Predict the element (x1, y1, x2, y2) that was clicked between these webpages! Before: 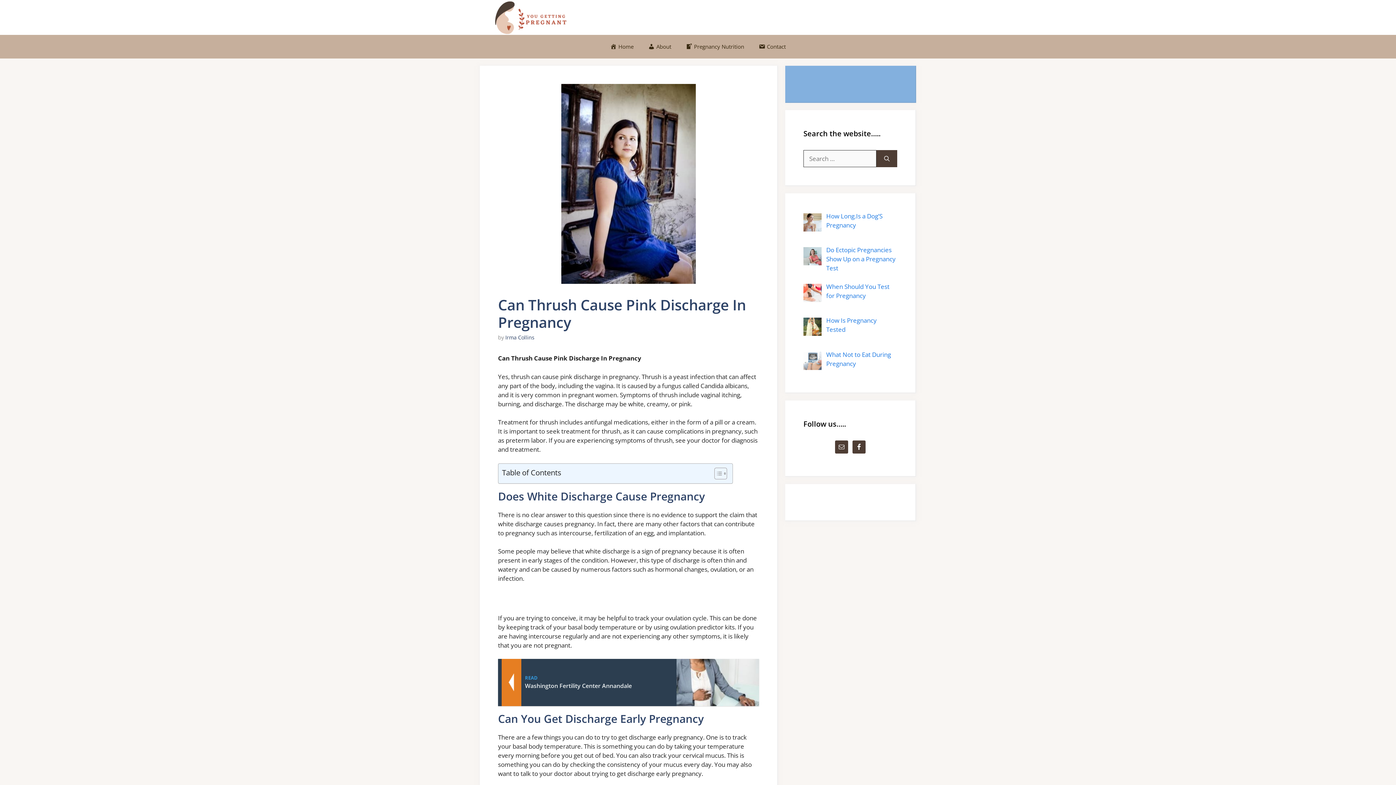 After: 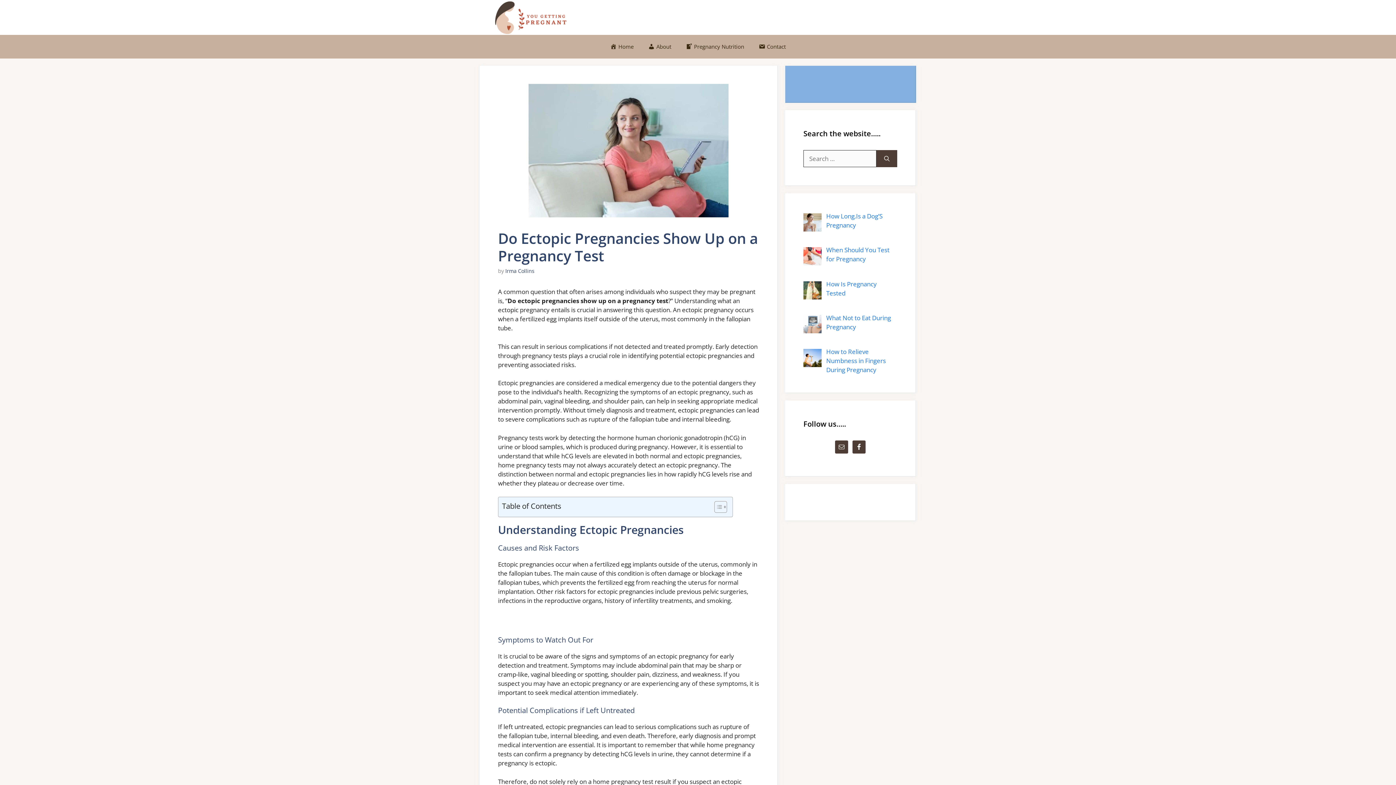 Action: label: Do Ectopic Pregnancies Show Up on a Pregnancy Test bbox: (826, 245, 895, 272)